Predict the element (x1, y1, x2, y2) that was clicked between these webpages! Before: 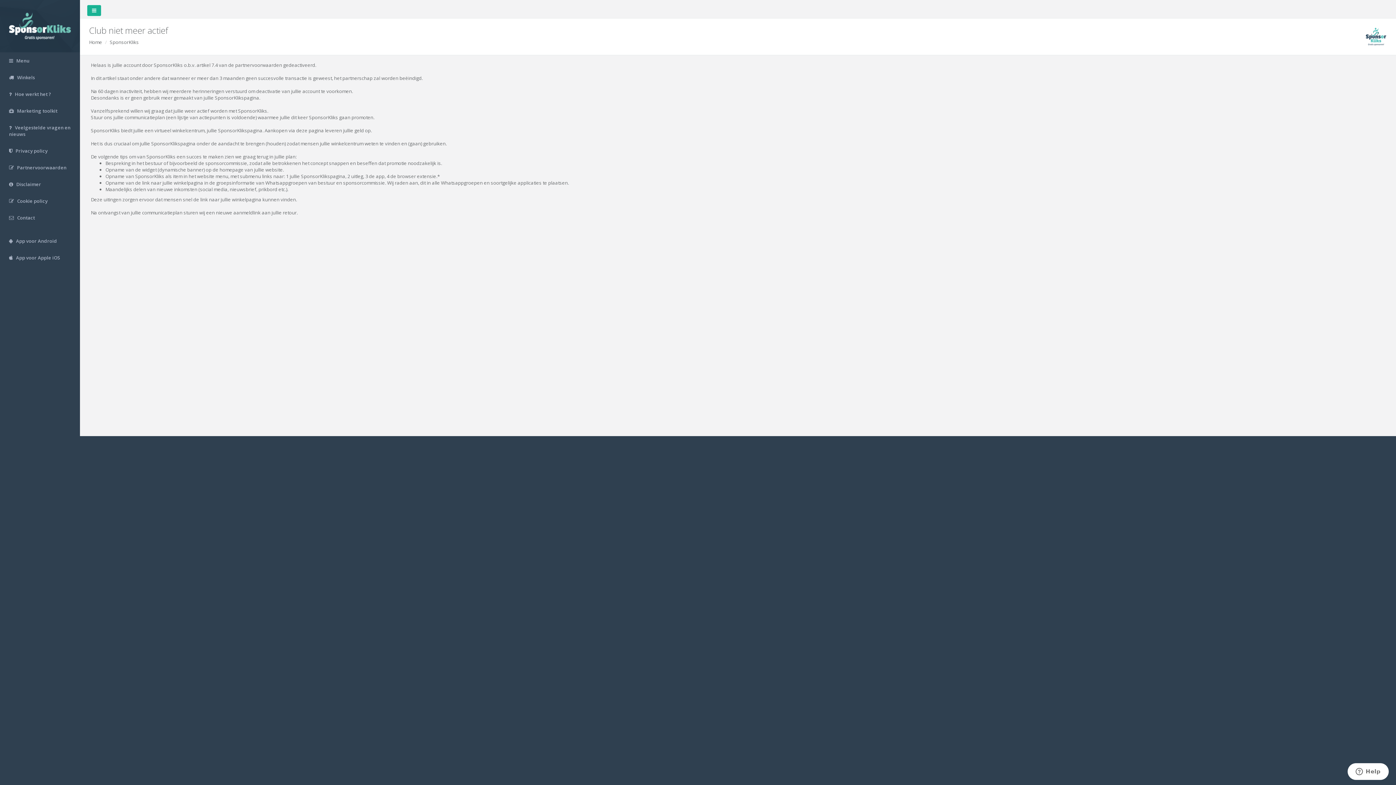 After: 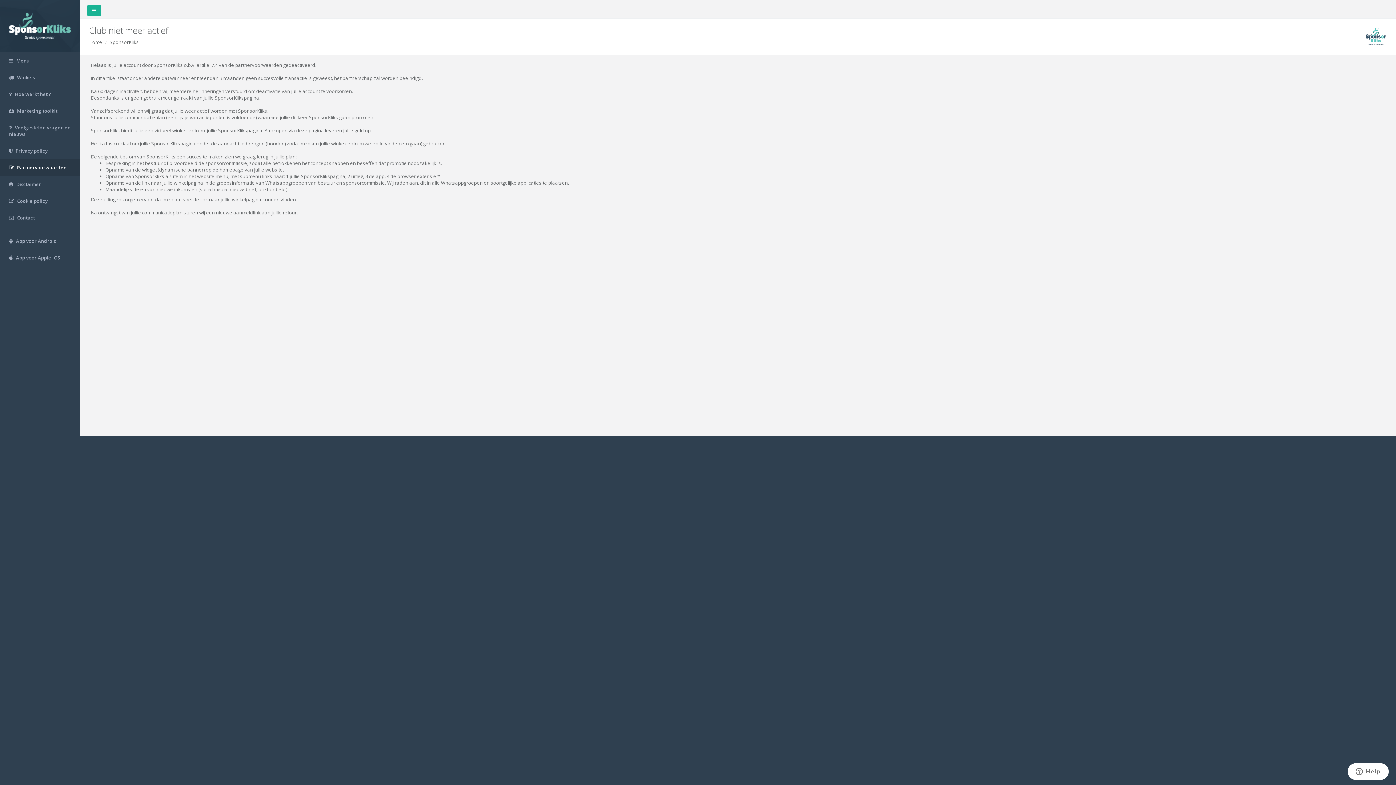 Action: bbox: (0, 159, 80, 176) label:  Partnervoorwaarden